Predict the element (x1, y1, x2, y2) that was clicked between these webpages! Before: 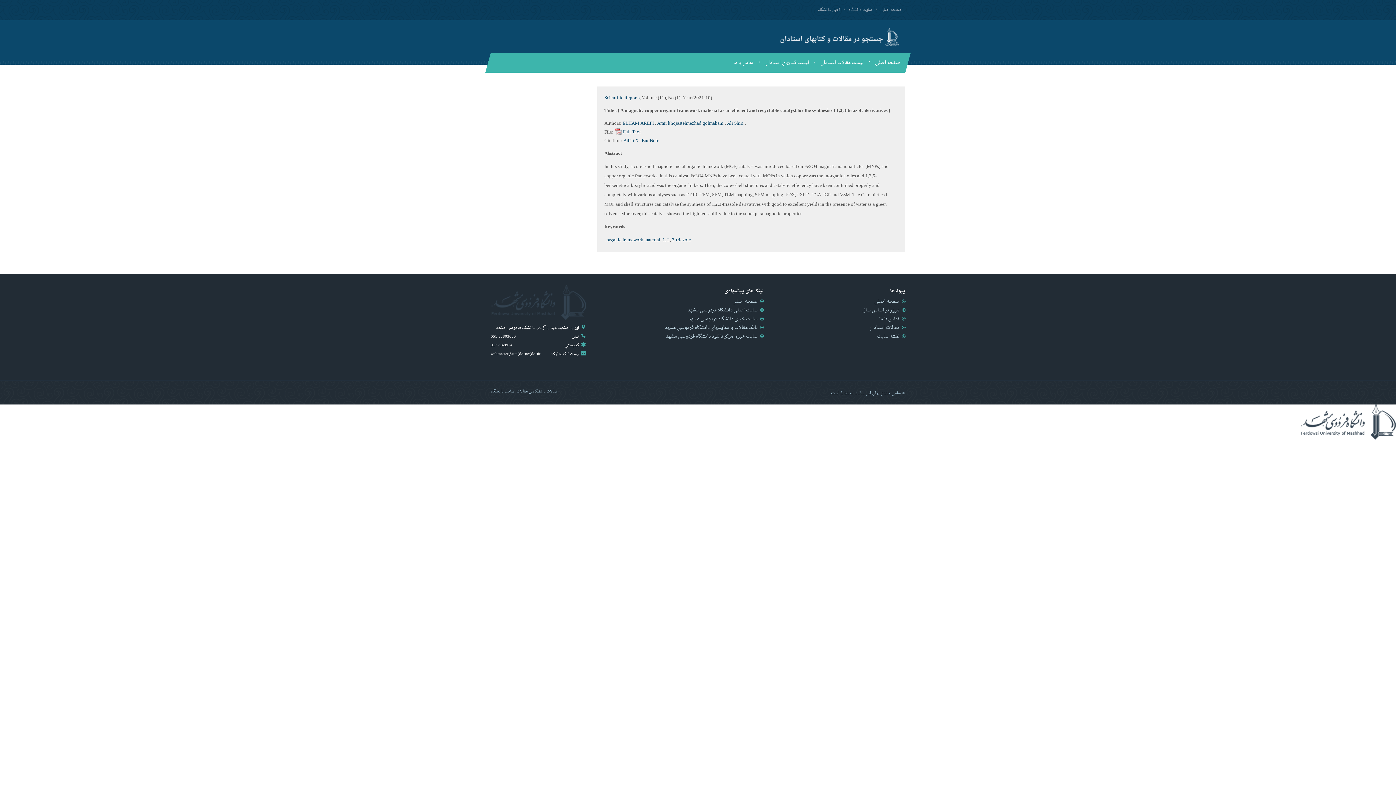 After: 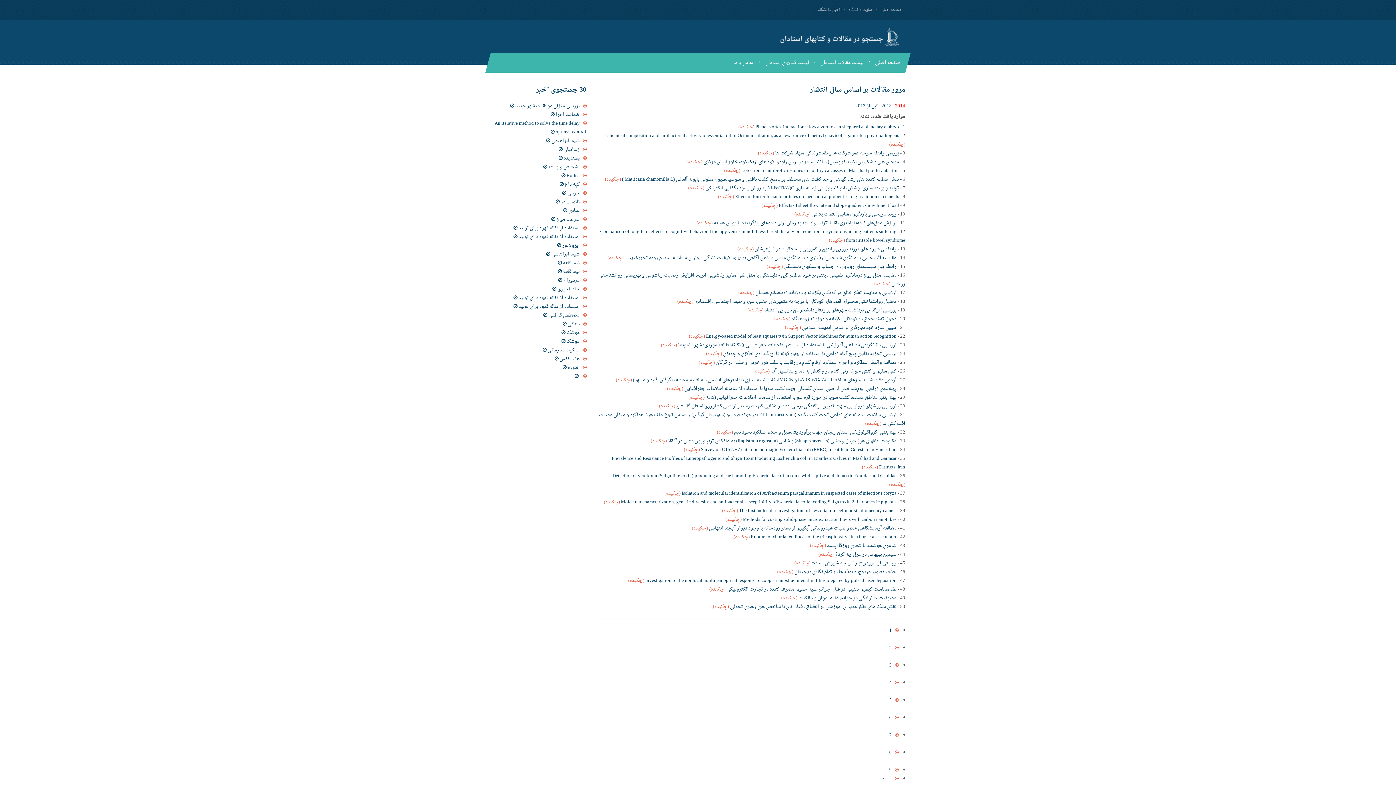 Action: label: مرور بر اساس سال bbox: (862, 305, 899, 315)